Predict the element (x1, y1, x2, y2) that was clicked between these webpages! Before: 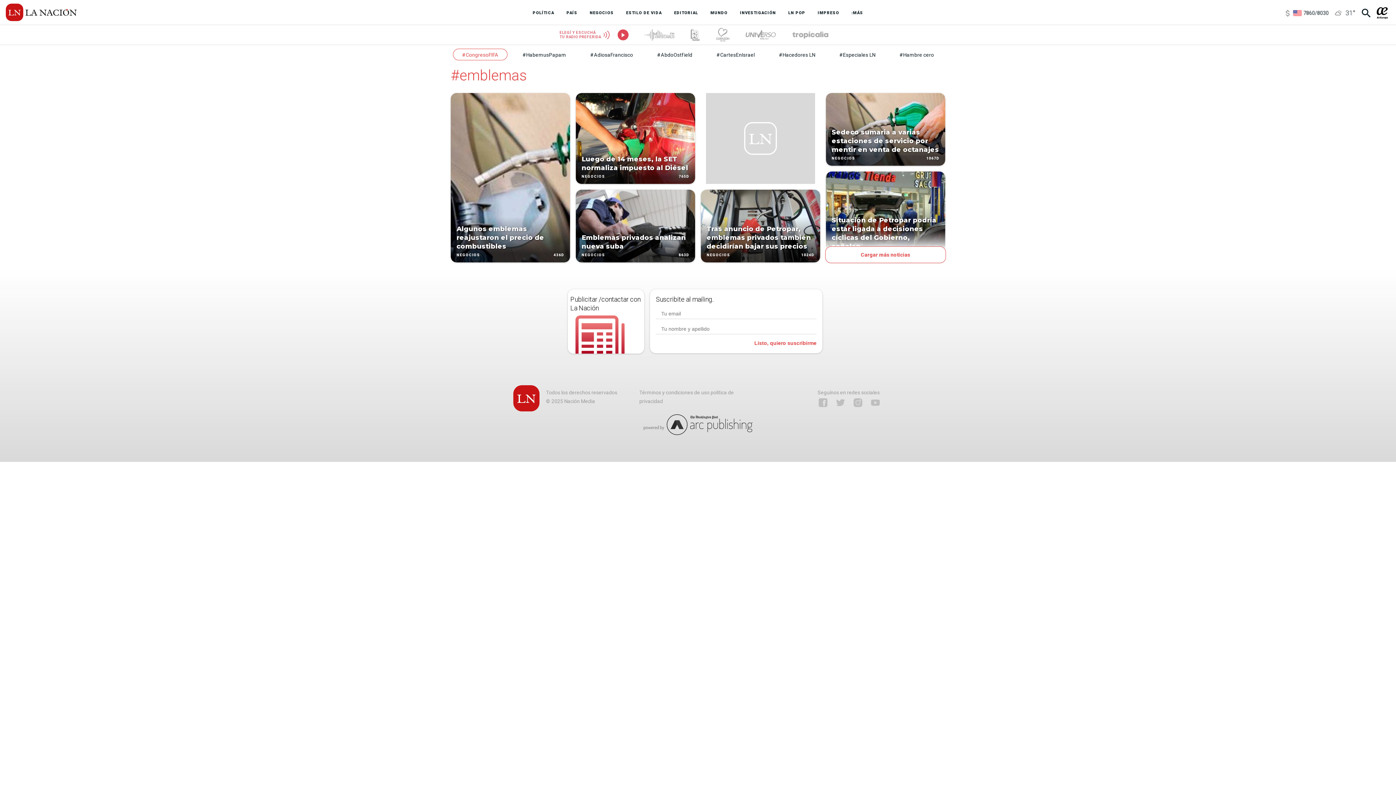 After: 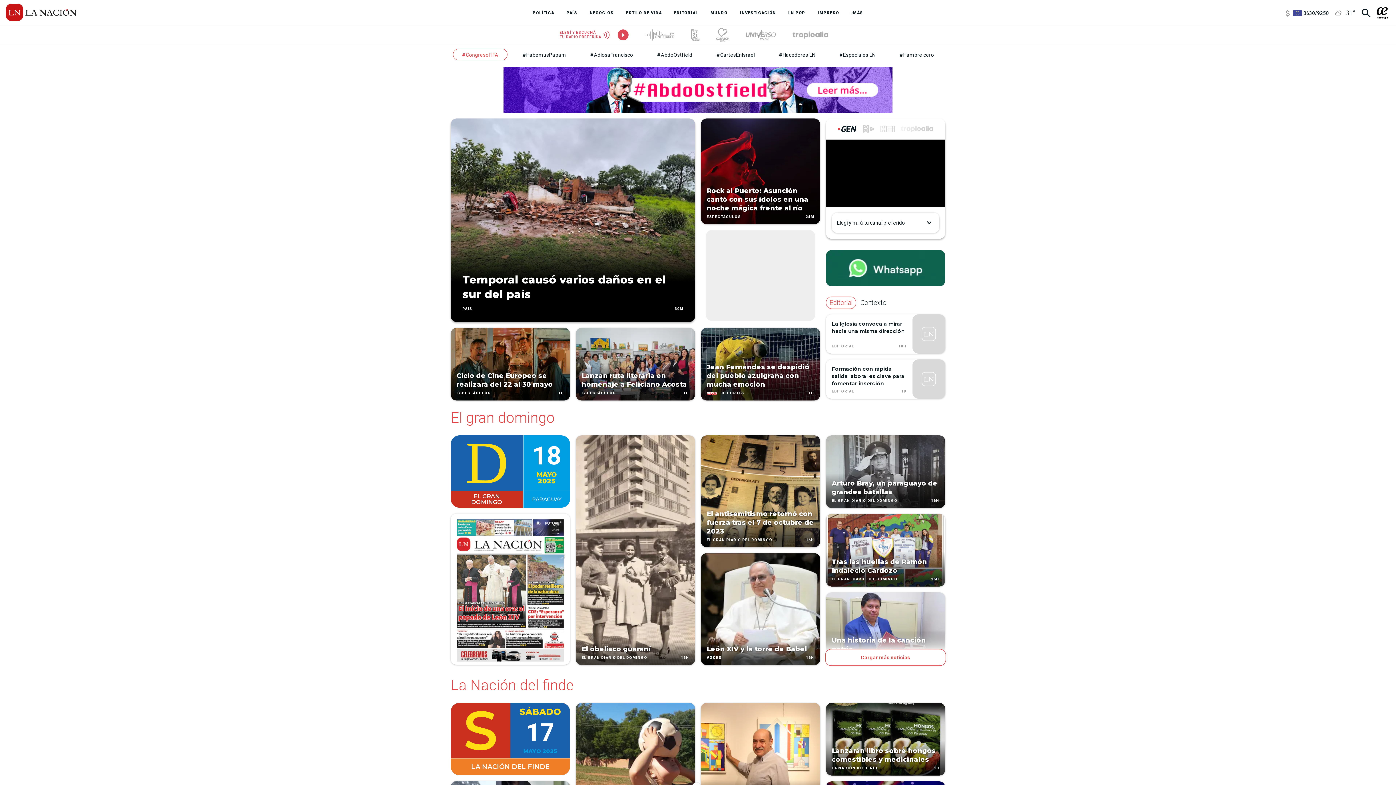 Action: label: La Nación bbox: (5, 3, 76, 21)